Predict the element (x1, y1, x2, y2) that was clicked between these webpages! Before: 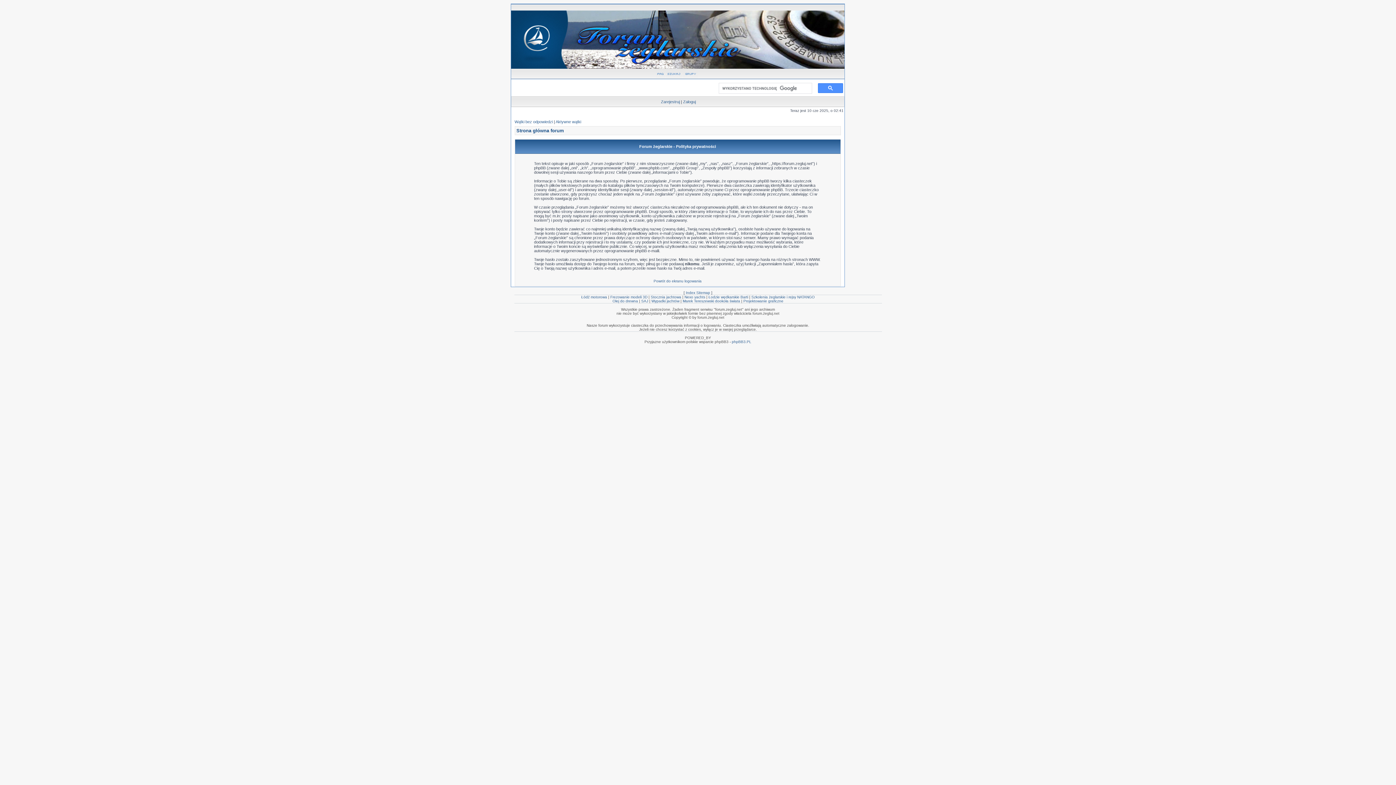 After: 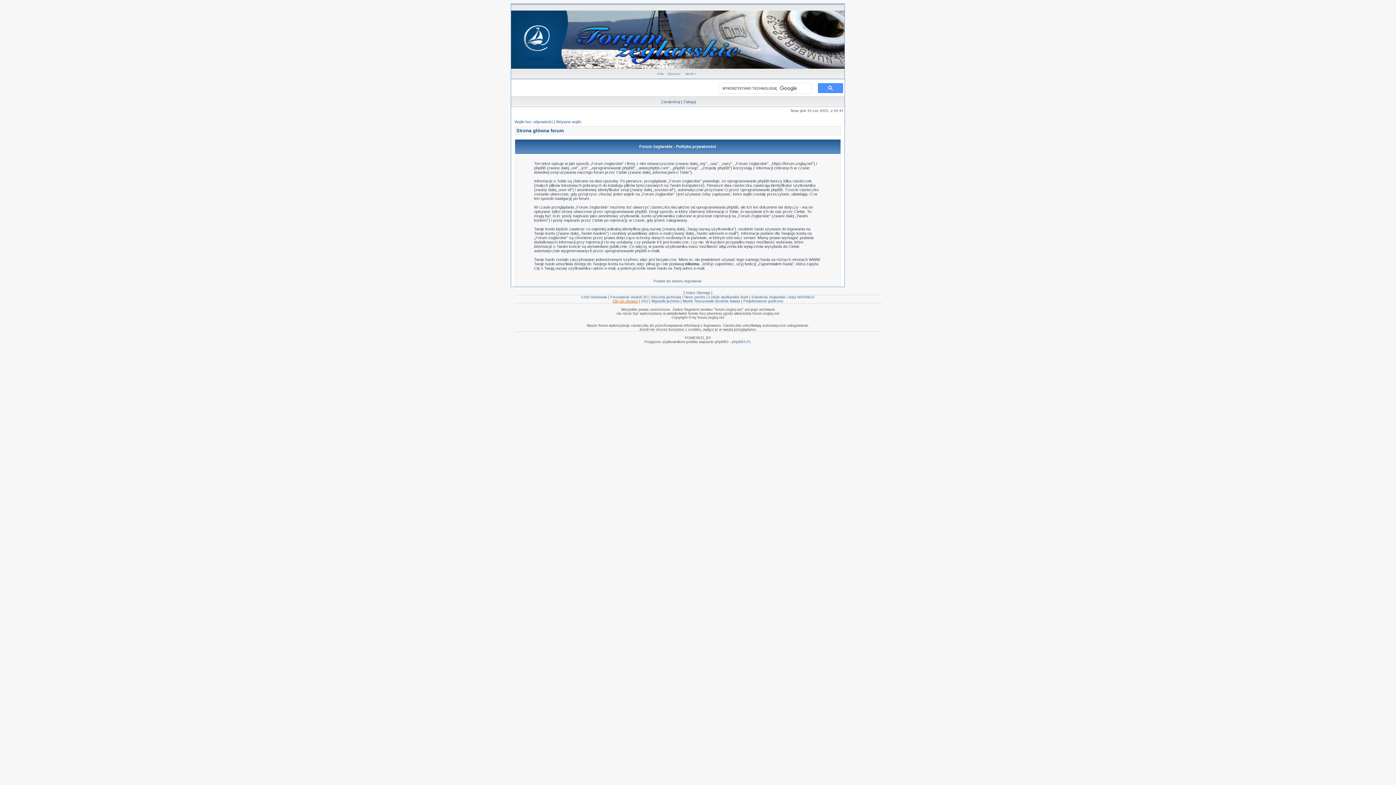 Action: label: Olej do drewna bbox: (612, 299, 638, 303)